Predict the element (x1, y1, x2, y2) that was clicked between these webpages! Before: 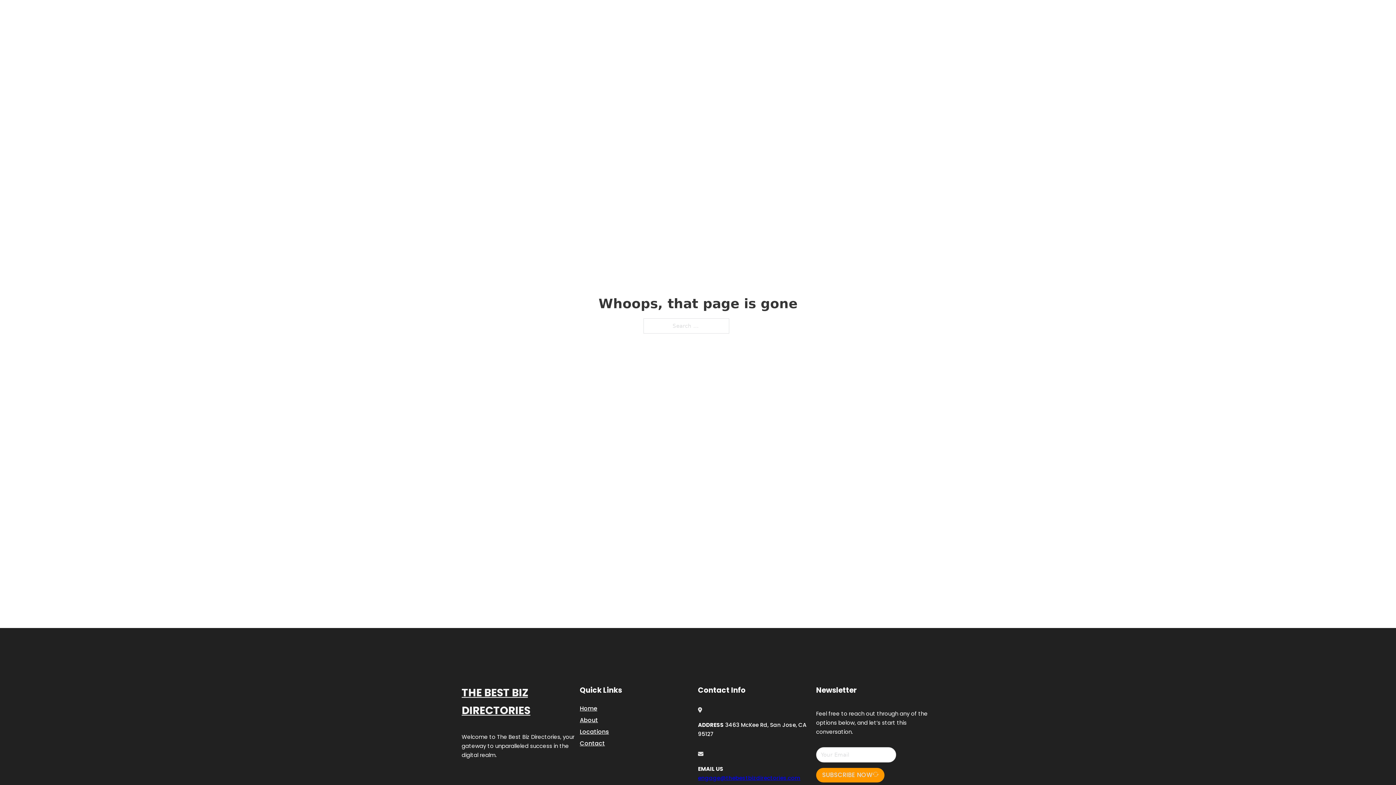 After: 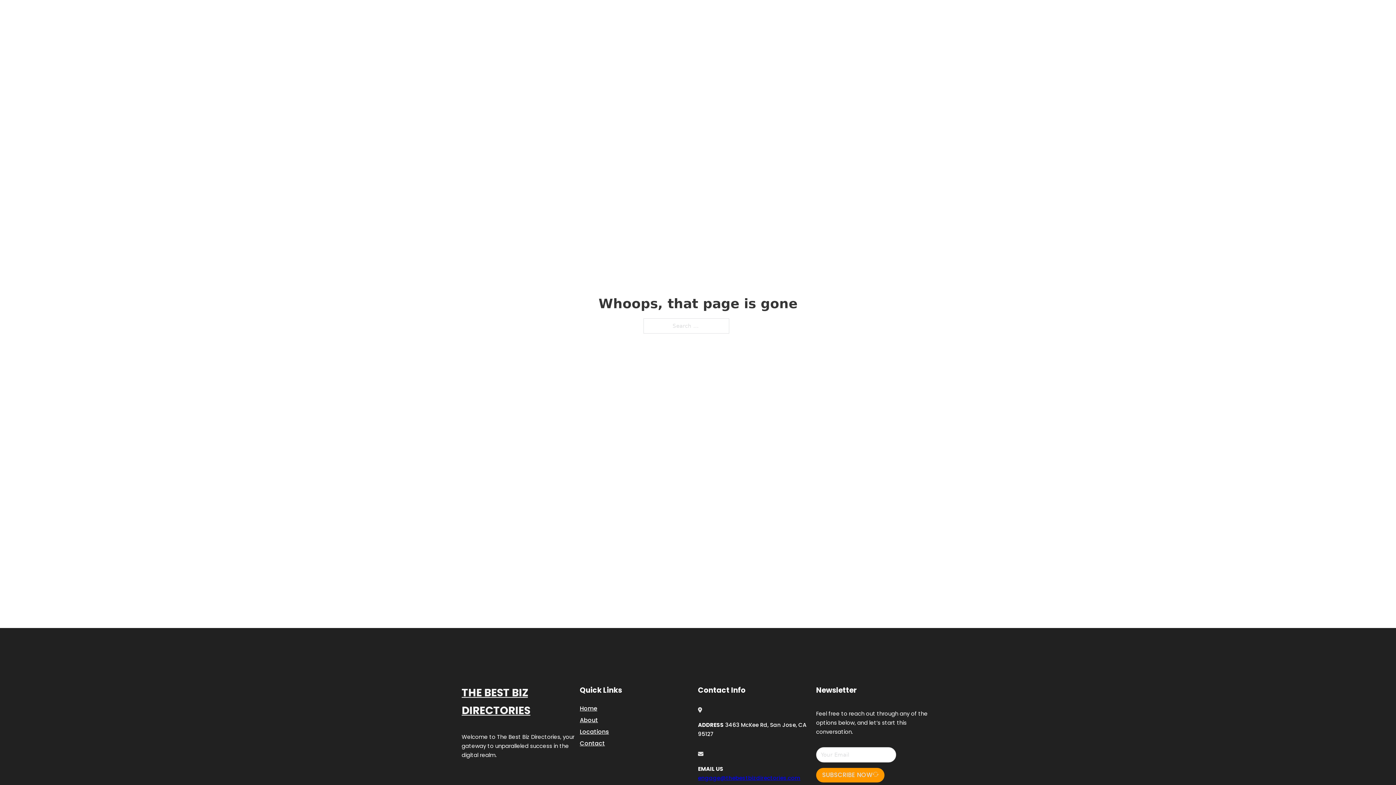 Action: bbox: (698, 774, 800, 782) label: engage@thebestbizdirectories.com